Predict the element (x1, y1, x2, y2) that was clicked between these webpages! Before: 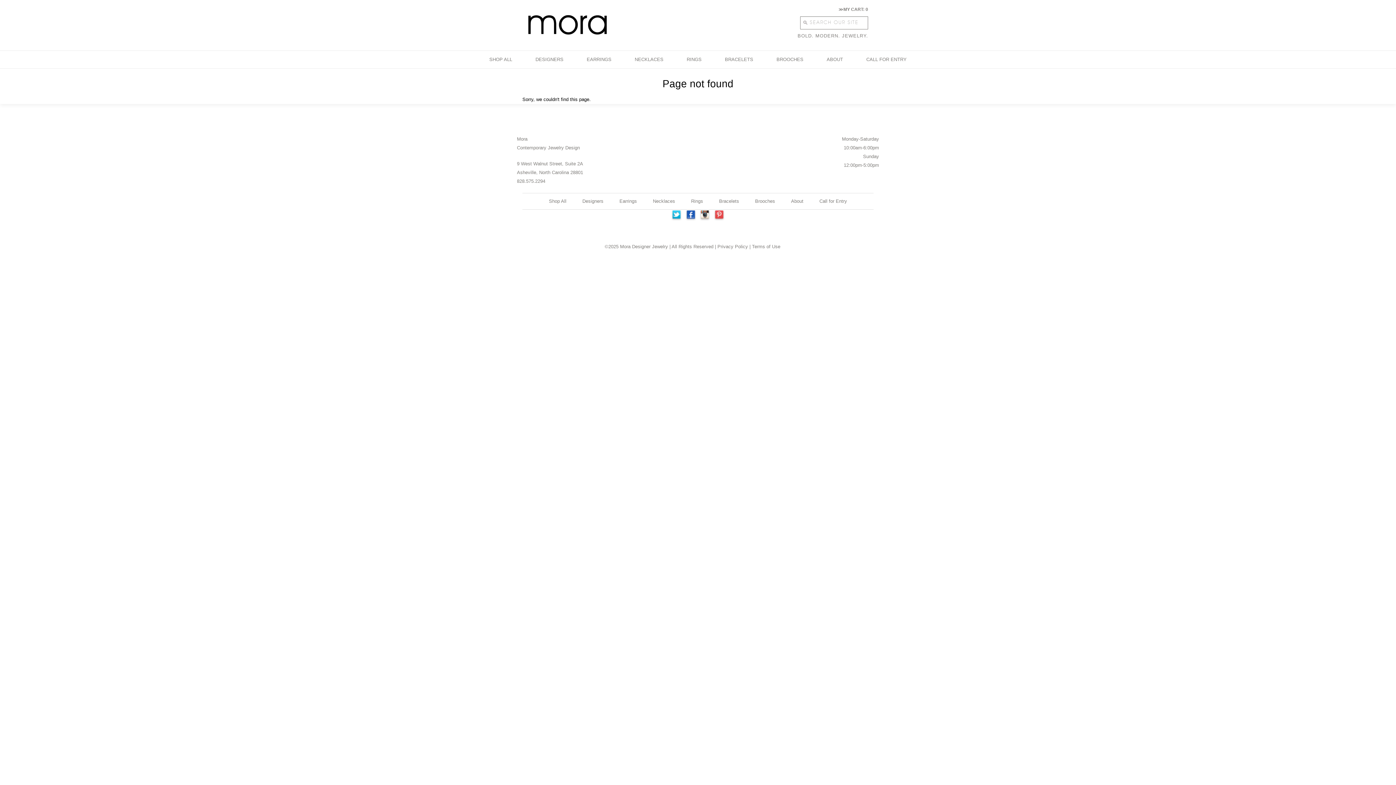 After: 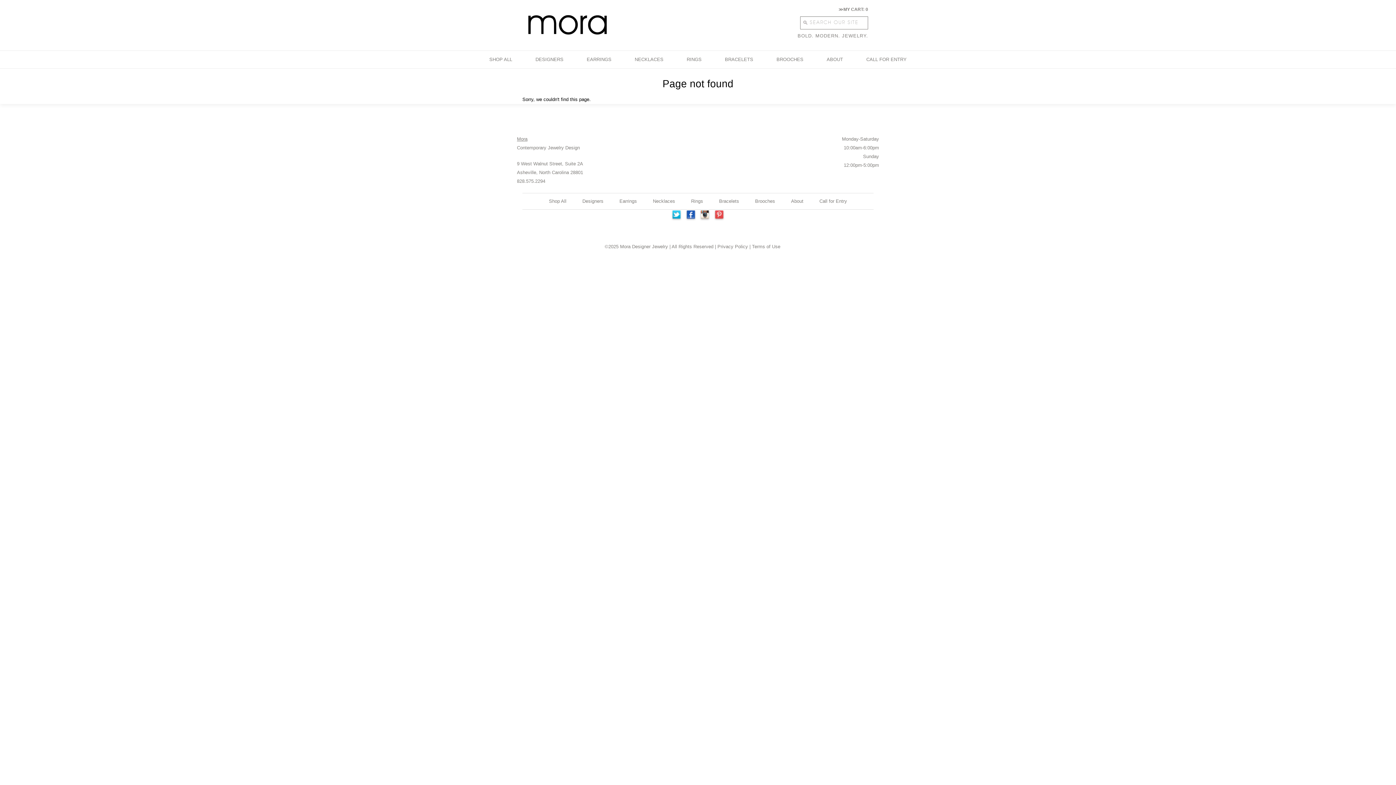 Action: label: Mora bbox: (517, 136, 527, 141)